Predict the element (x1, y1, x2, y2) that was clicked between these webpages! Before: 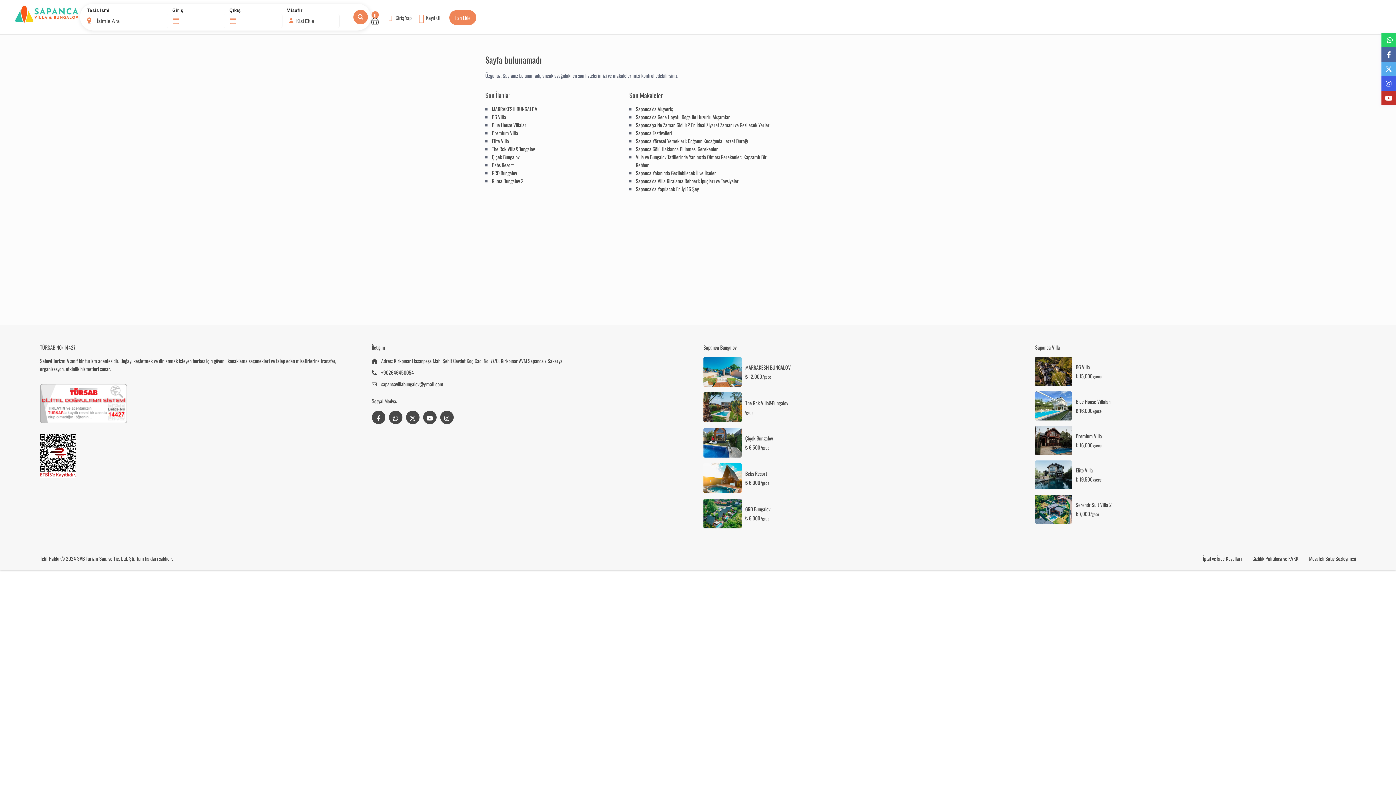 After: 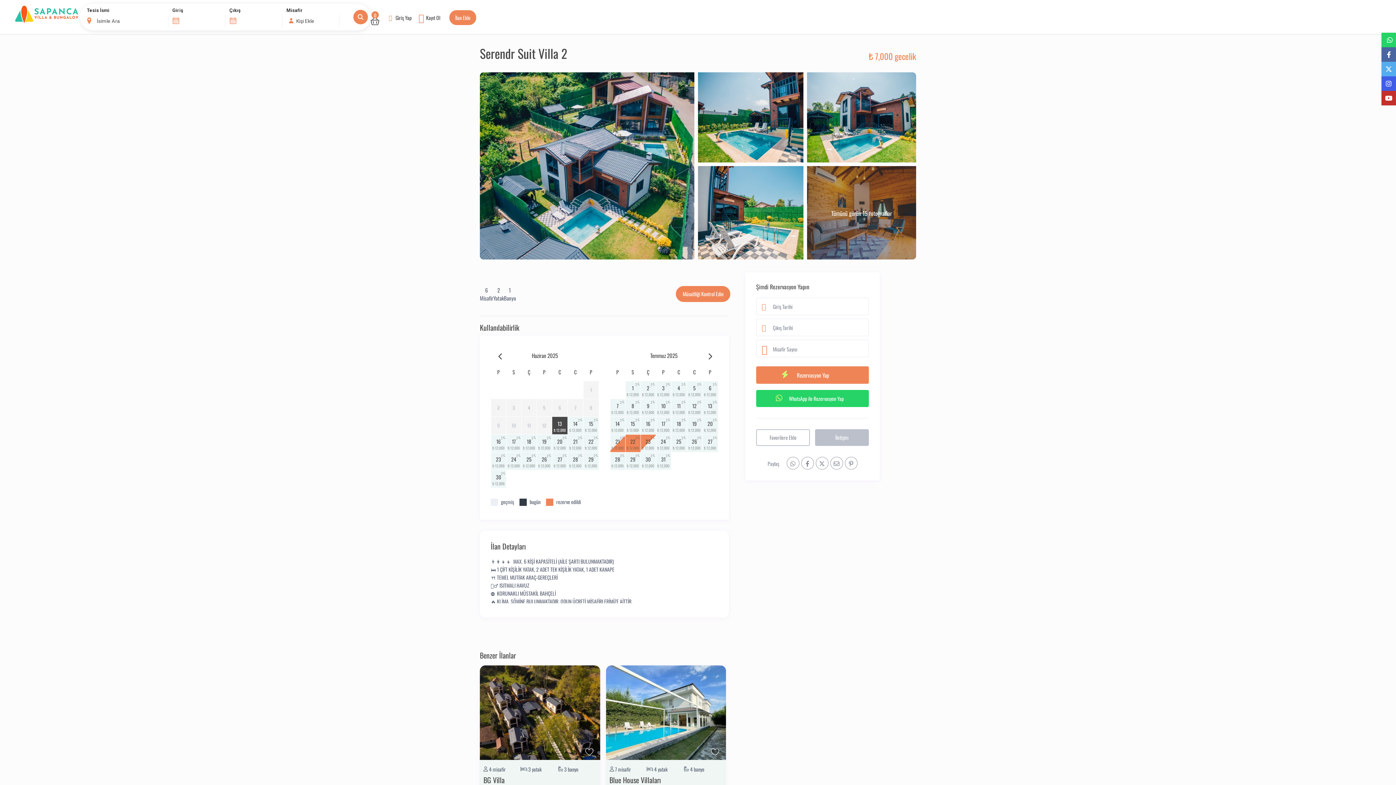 Action: bbox: (1076, 502, 1112, 508) label: Serendr Suit Villa 2